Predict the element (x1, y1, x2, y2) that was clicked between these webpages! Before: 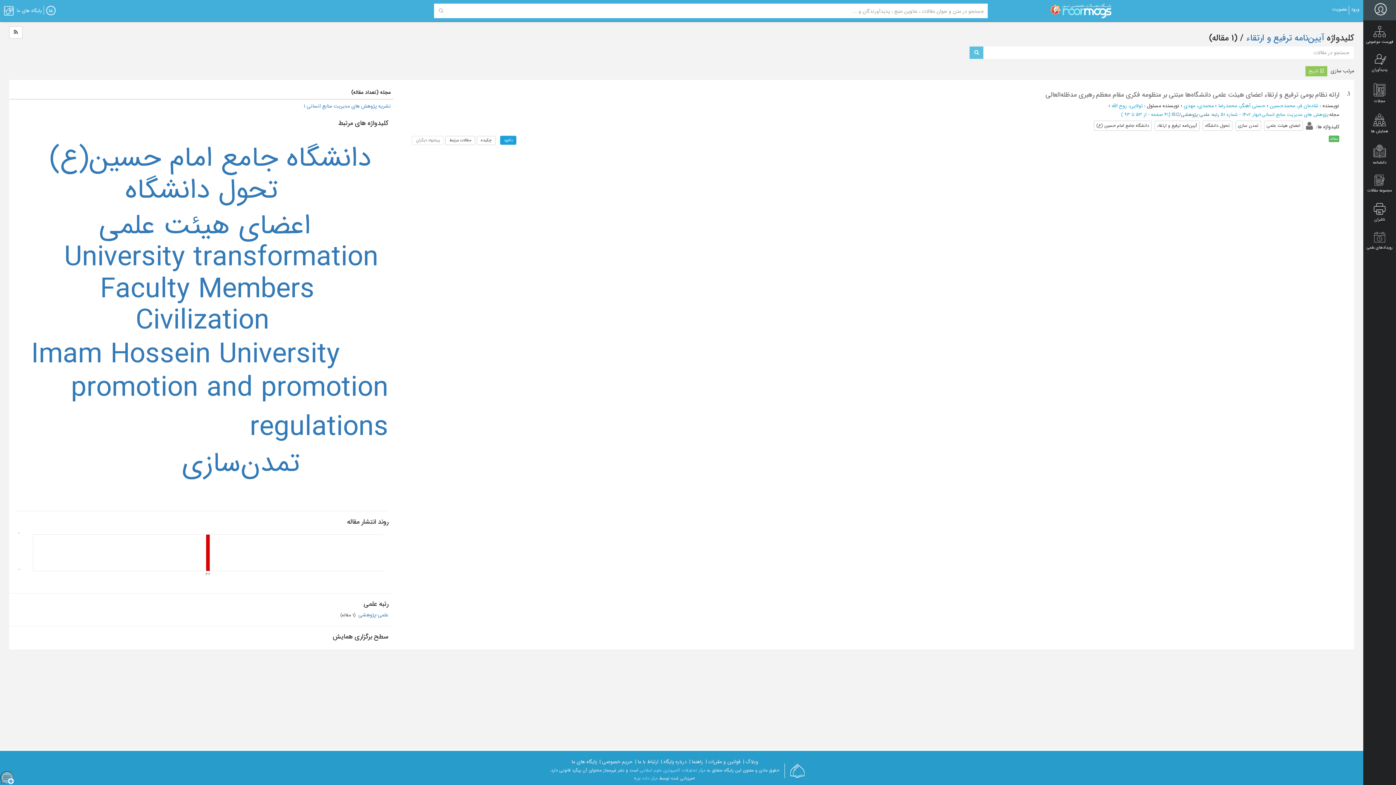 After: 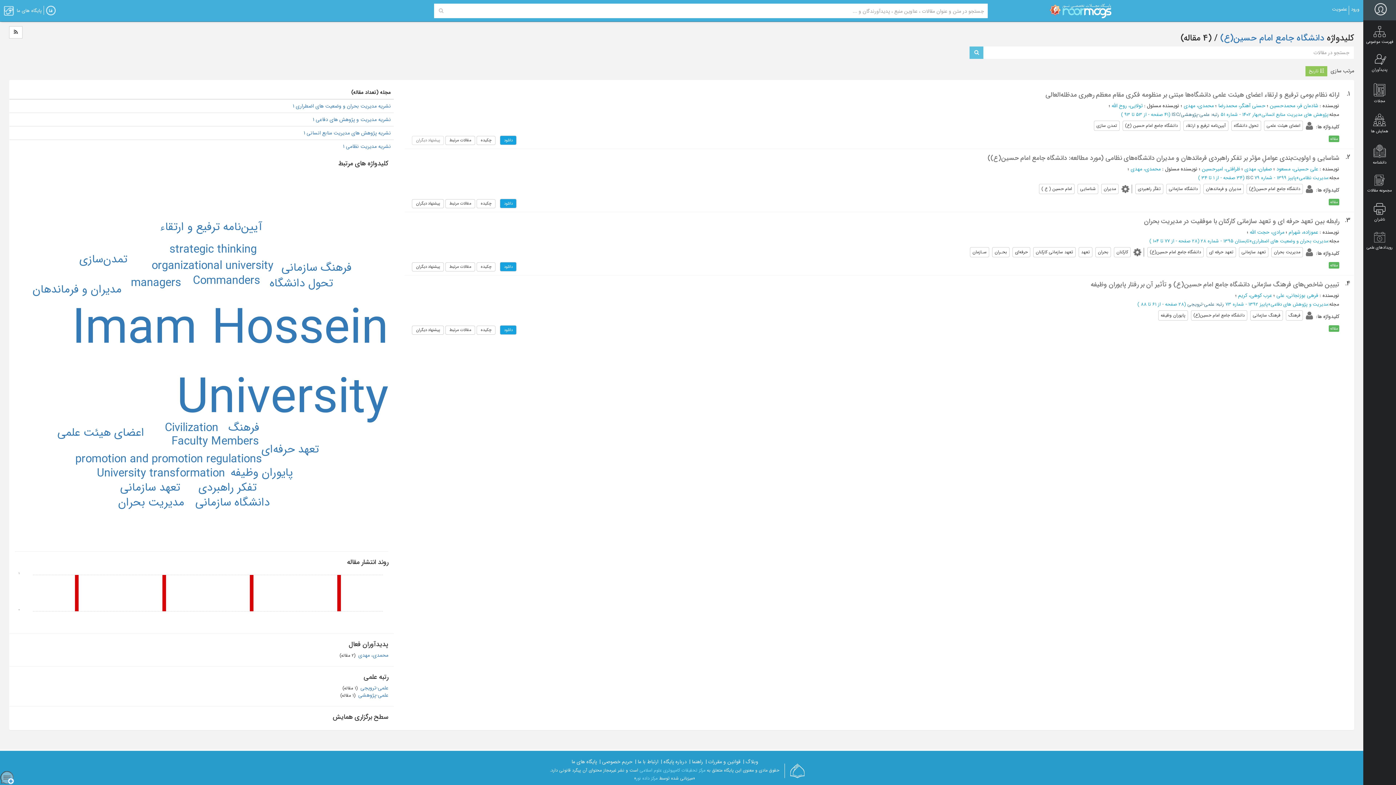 Action: bbox: (1094, 120, 1152, 130) label: دانشگاه جامع امام حسین (ع)